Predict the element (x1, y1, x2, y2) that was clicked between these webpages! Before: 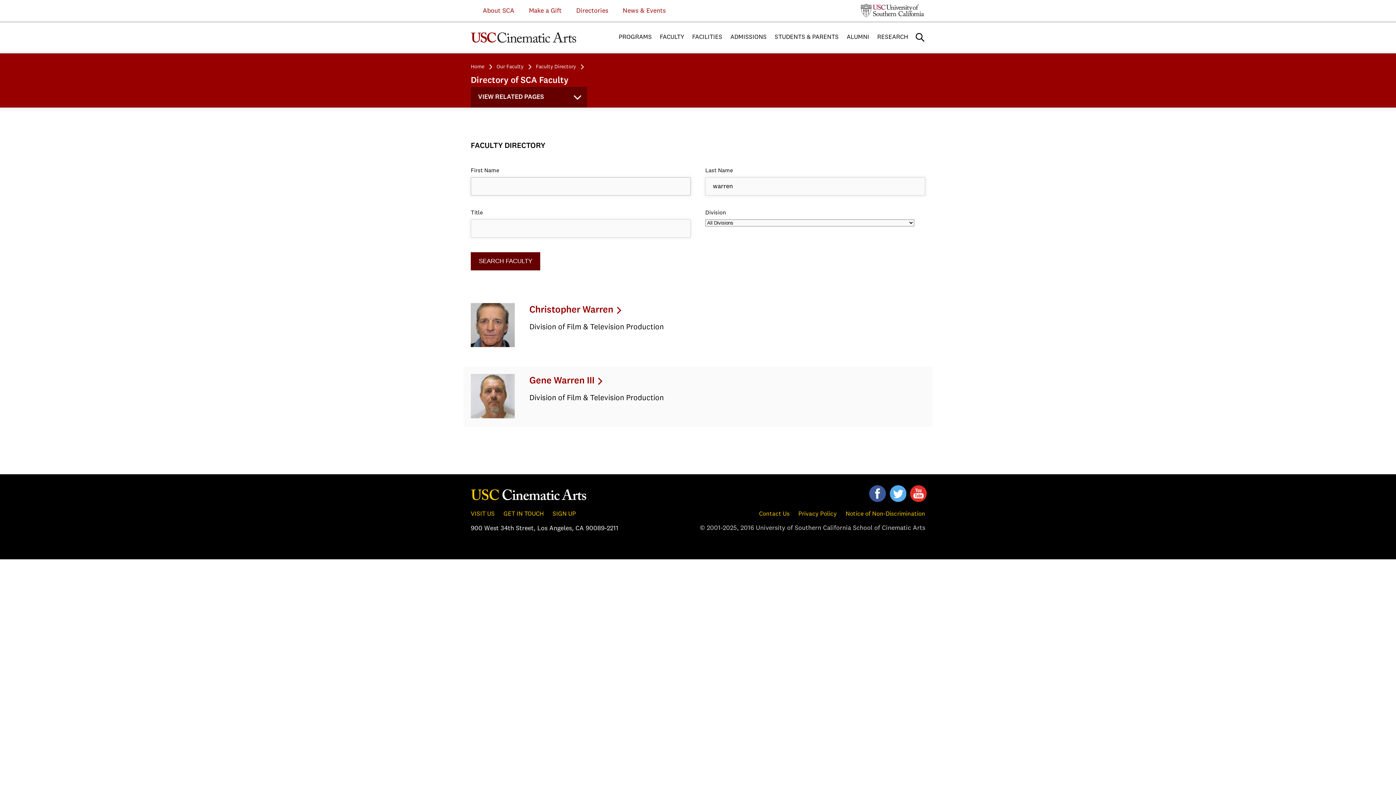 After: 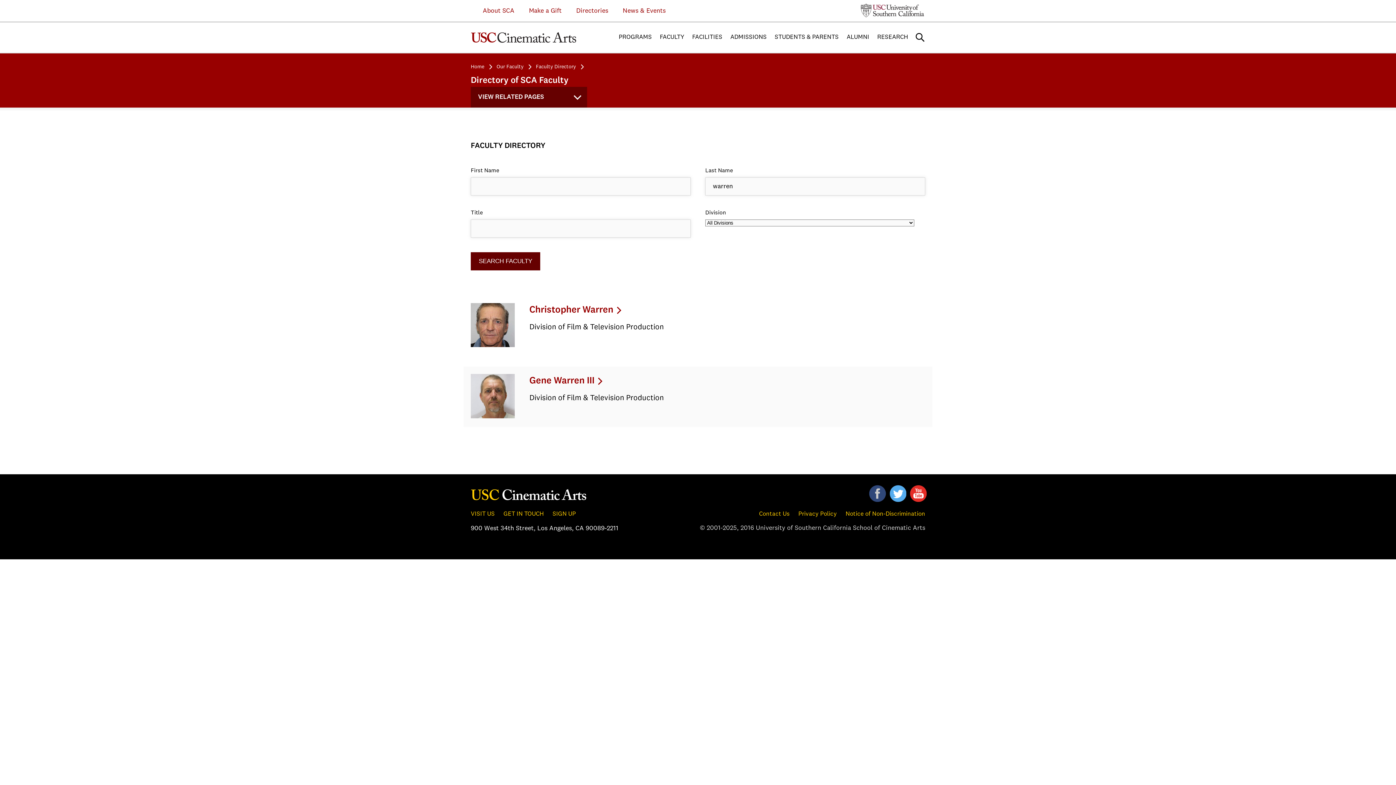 Action: label: Visit us on Facebook bbox: (869, 485, 886, 502)